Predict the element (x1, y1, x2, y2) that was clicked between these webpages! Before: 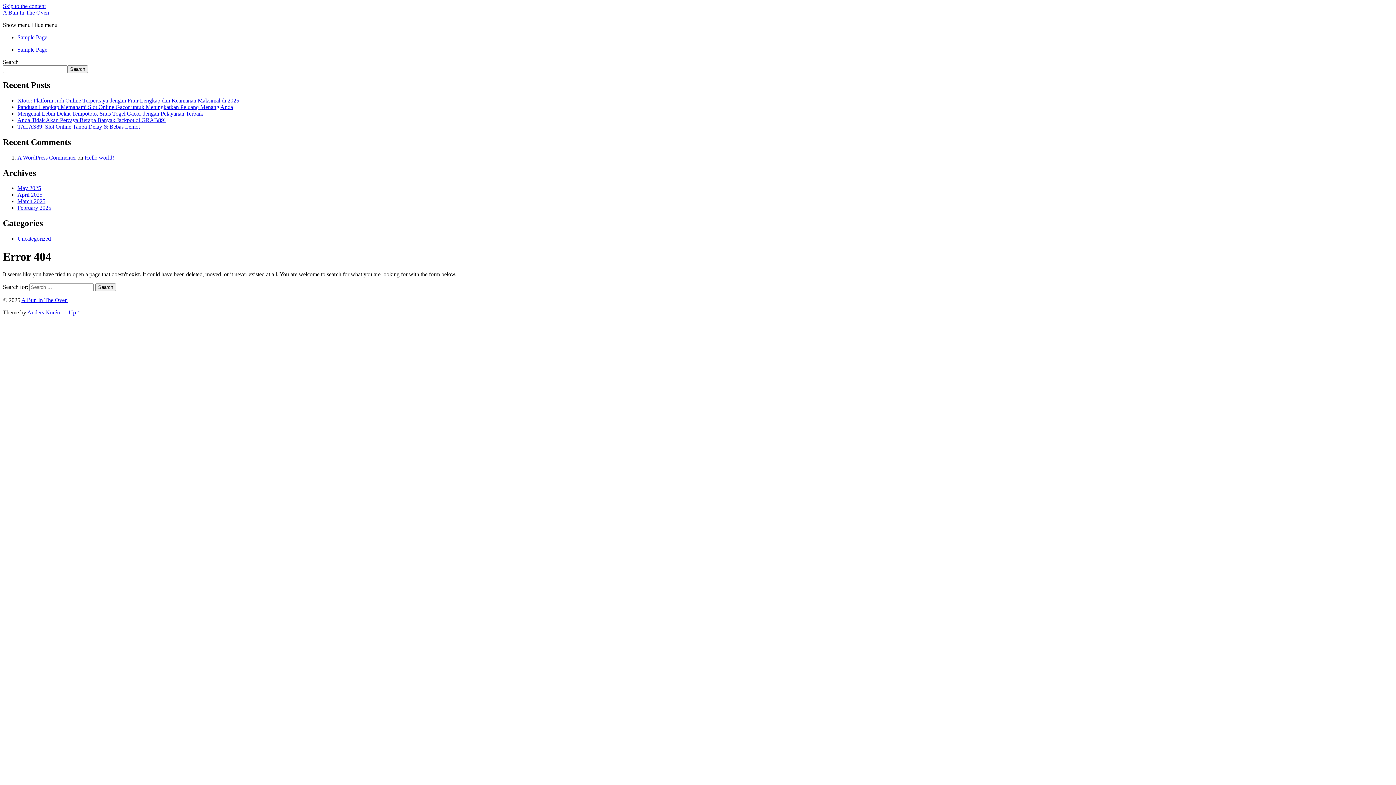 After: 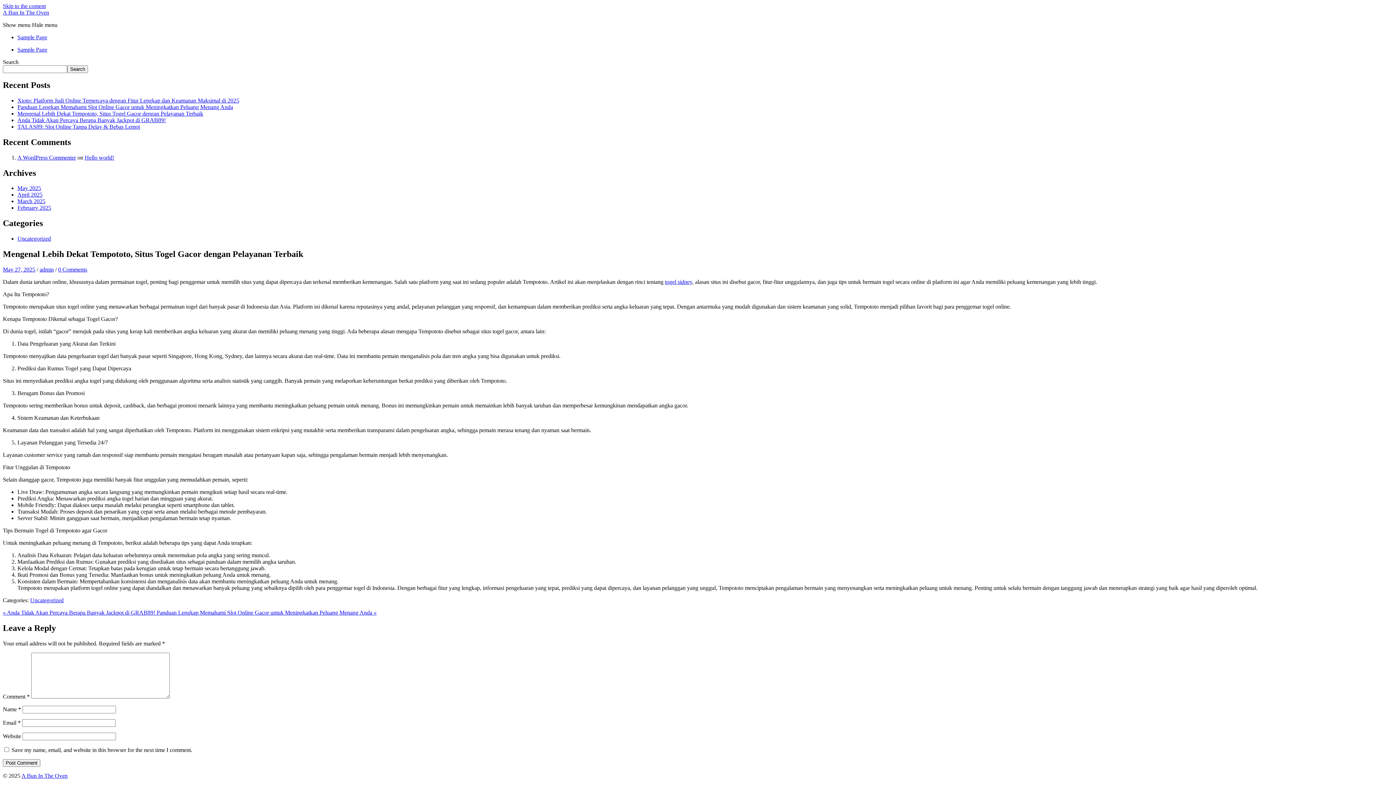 Action: bbox: (17, 110, 203, 116) label: Mengenal Lebih Dekat Tempototo, Situs Togel Gacor dengan Pelayanan Terbaik